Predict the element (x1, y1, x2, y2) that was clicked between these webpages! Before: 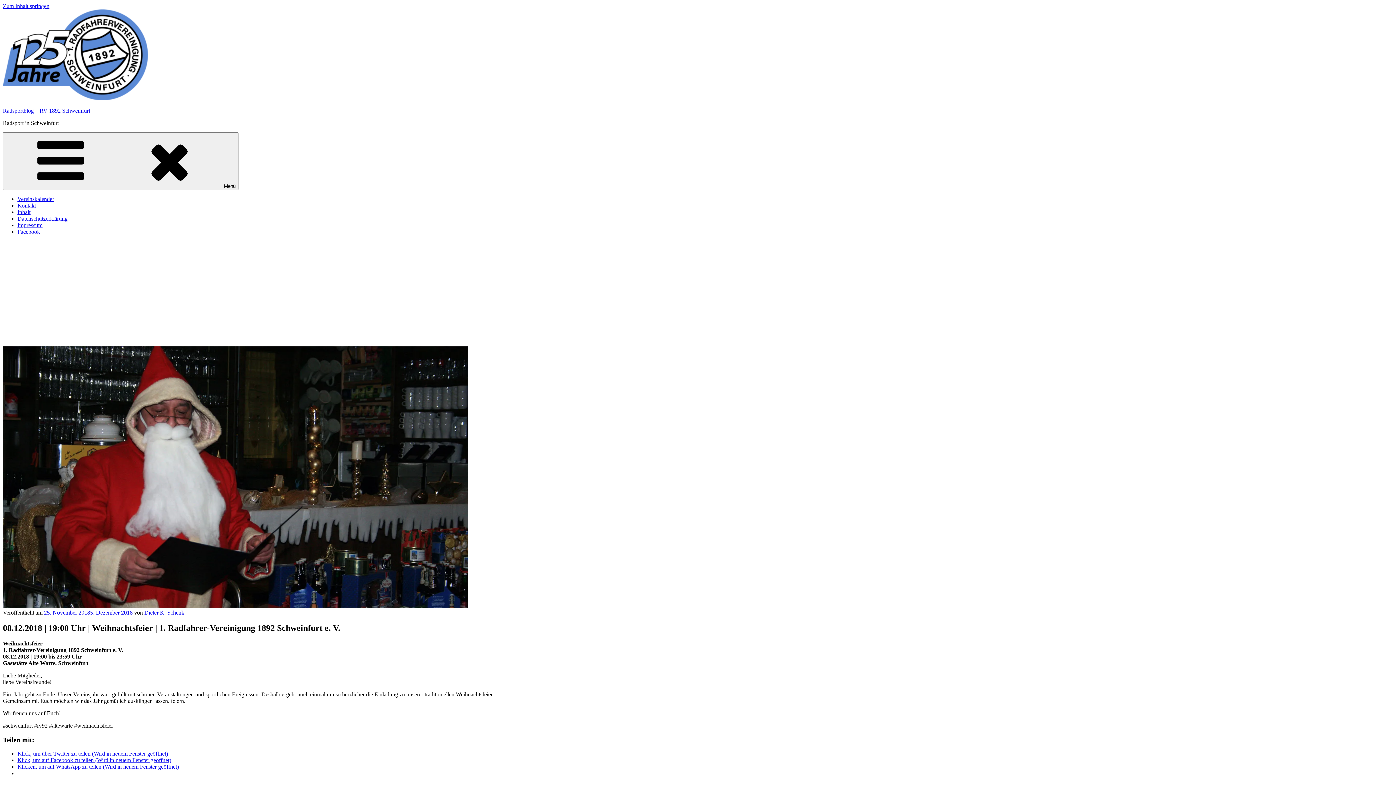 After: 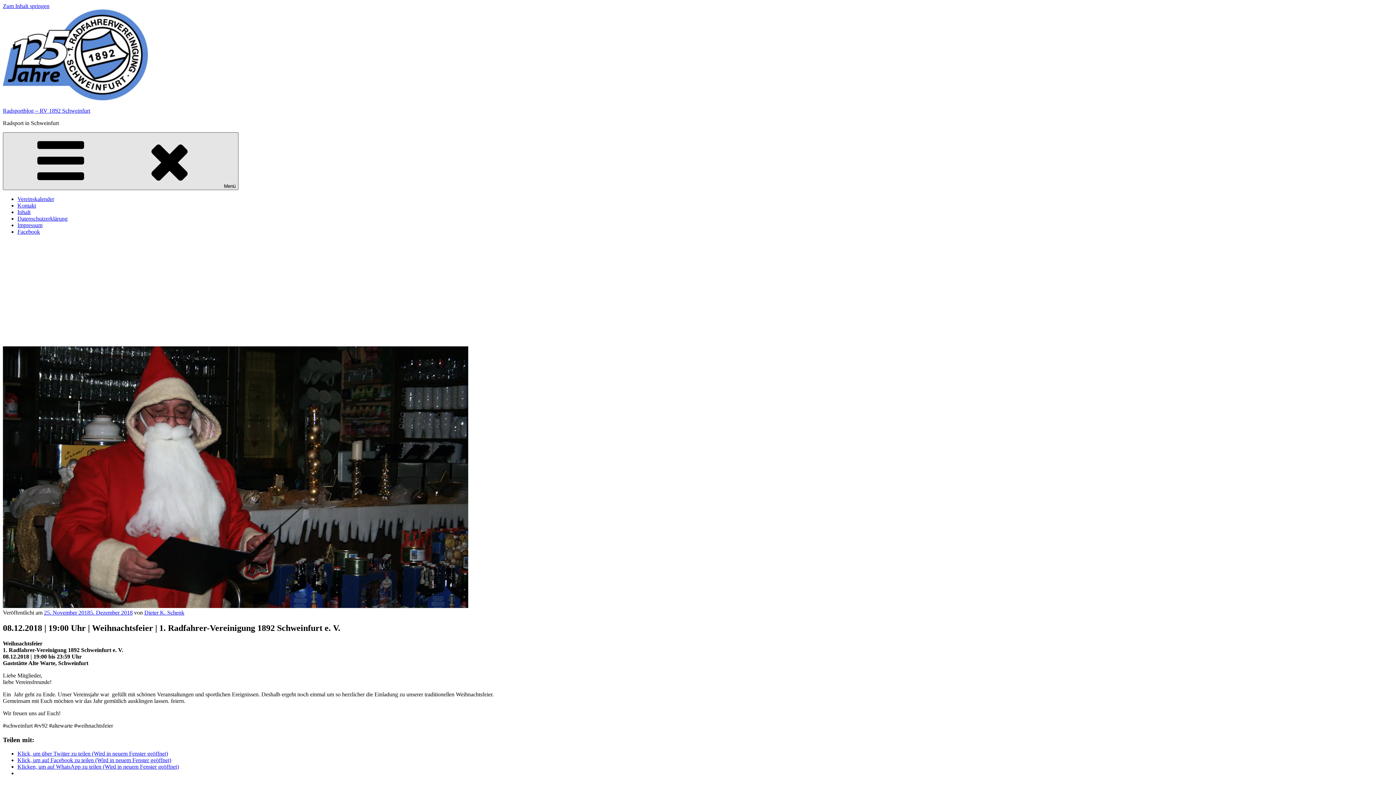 Action: bbox: (2, 132, 238, 190) label: Menü